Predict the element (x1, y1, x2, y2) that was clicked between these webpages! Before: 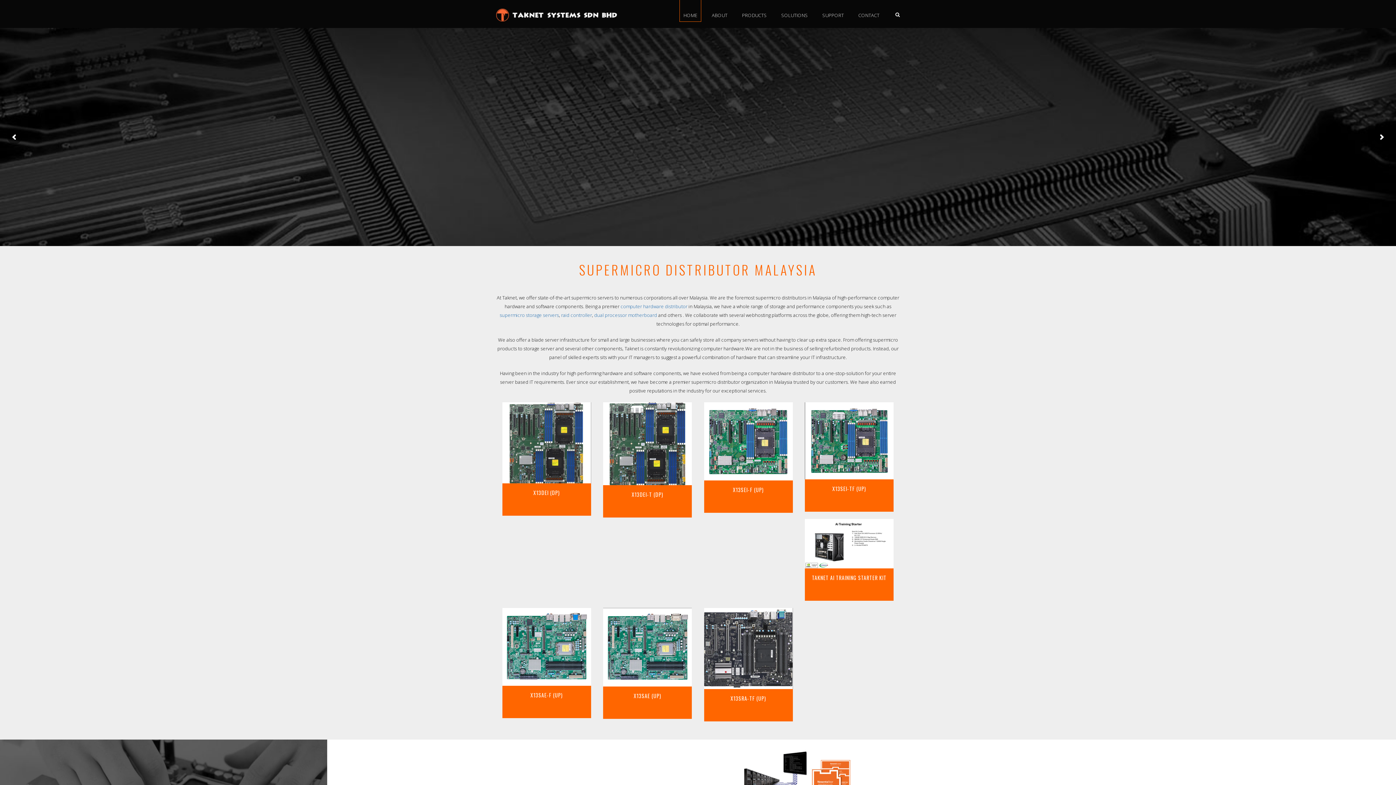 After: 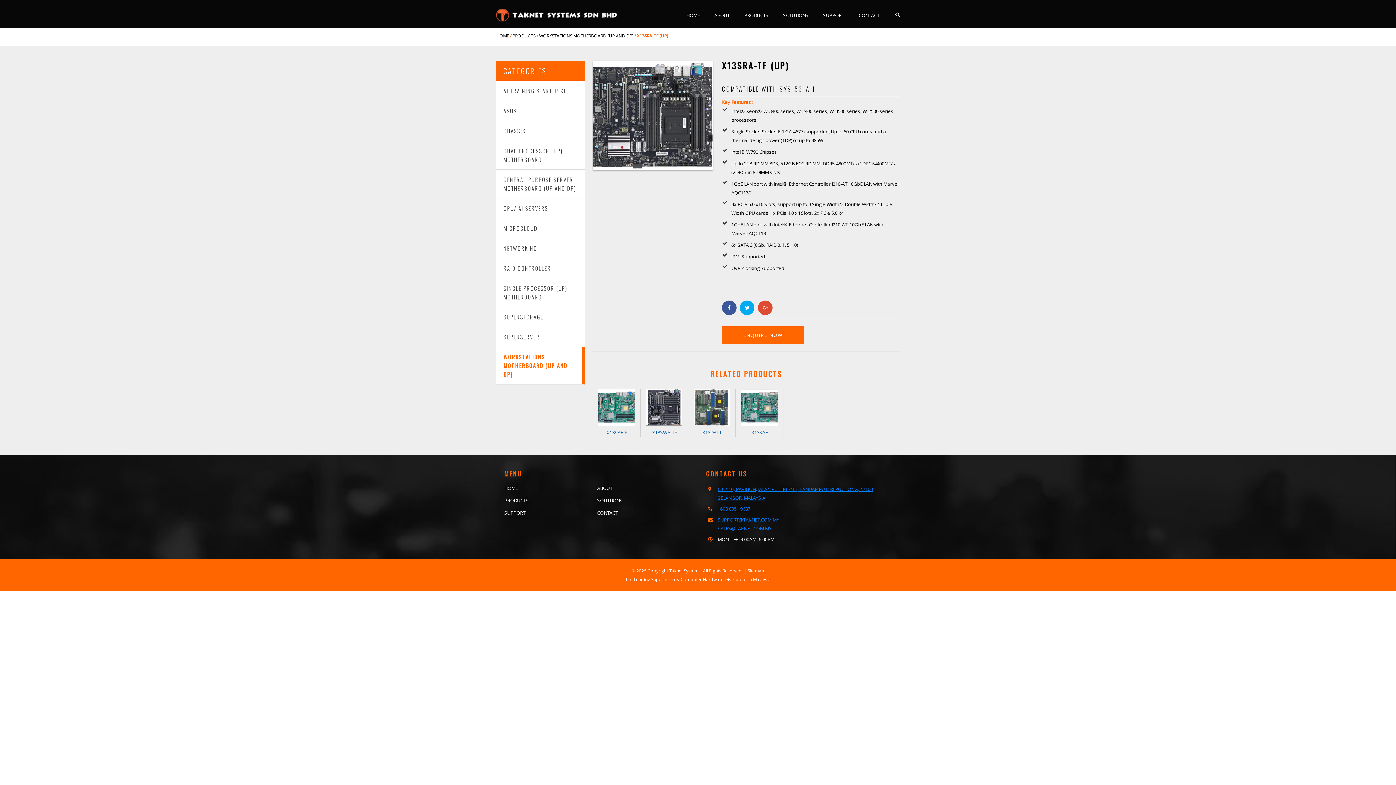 Action: bbox: (704, 608, 793, 707) label: X13SRA-TF (UP)